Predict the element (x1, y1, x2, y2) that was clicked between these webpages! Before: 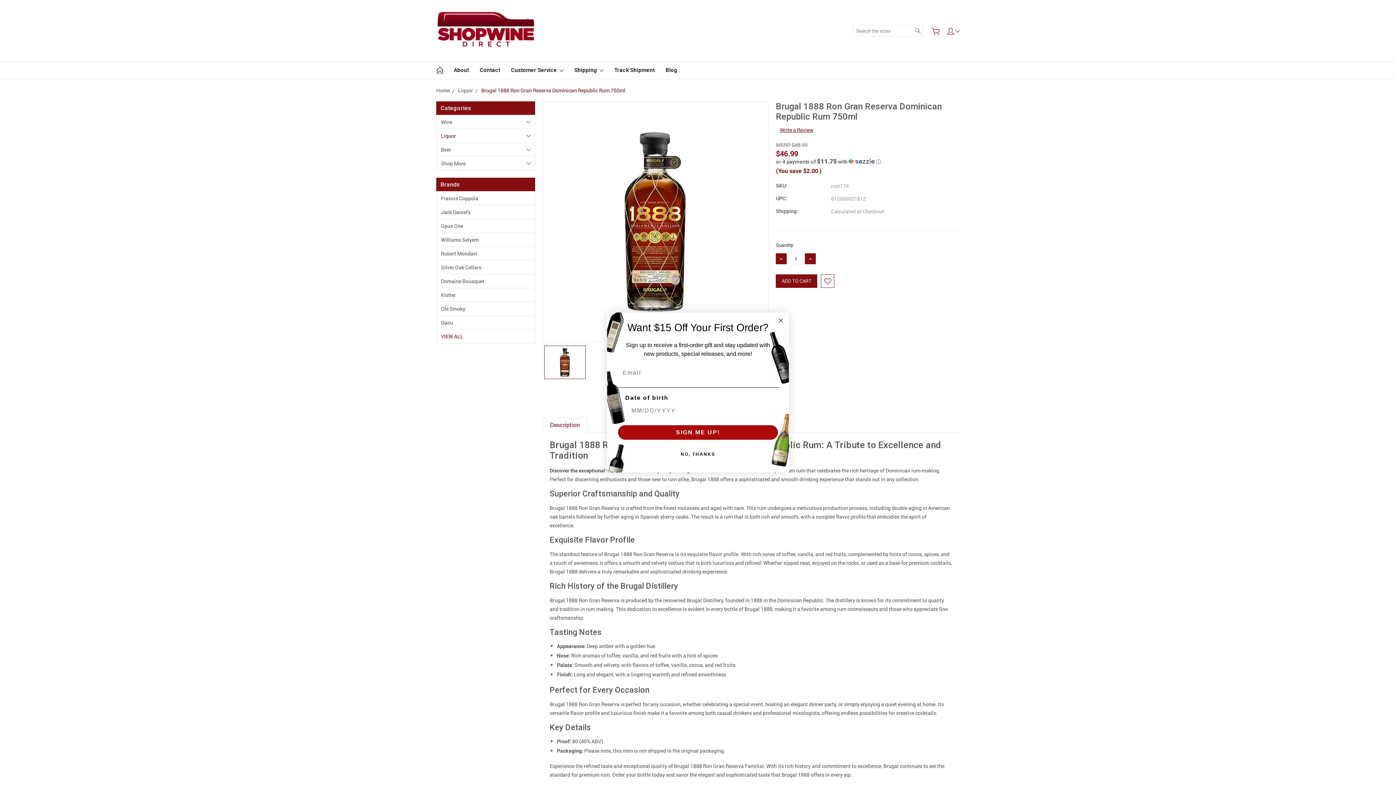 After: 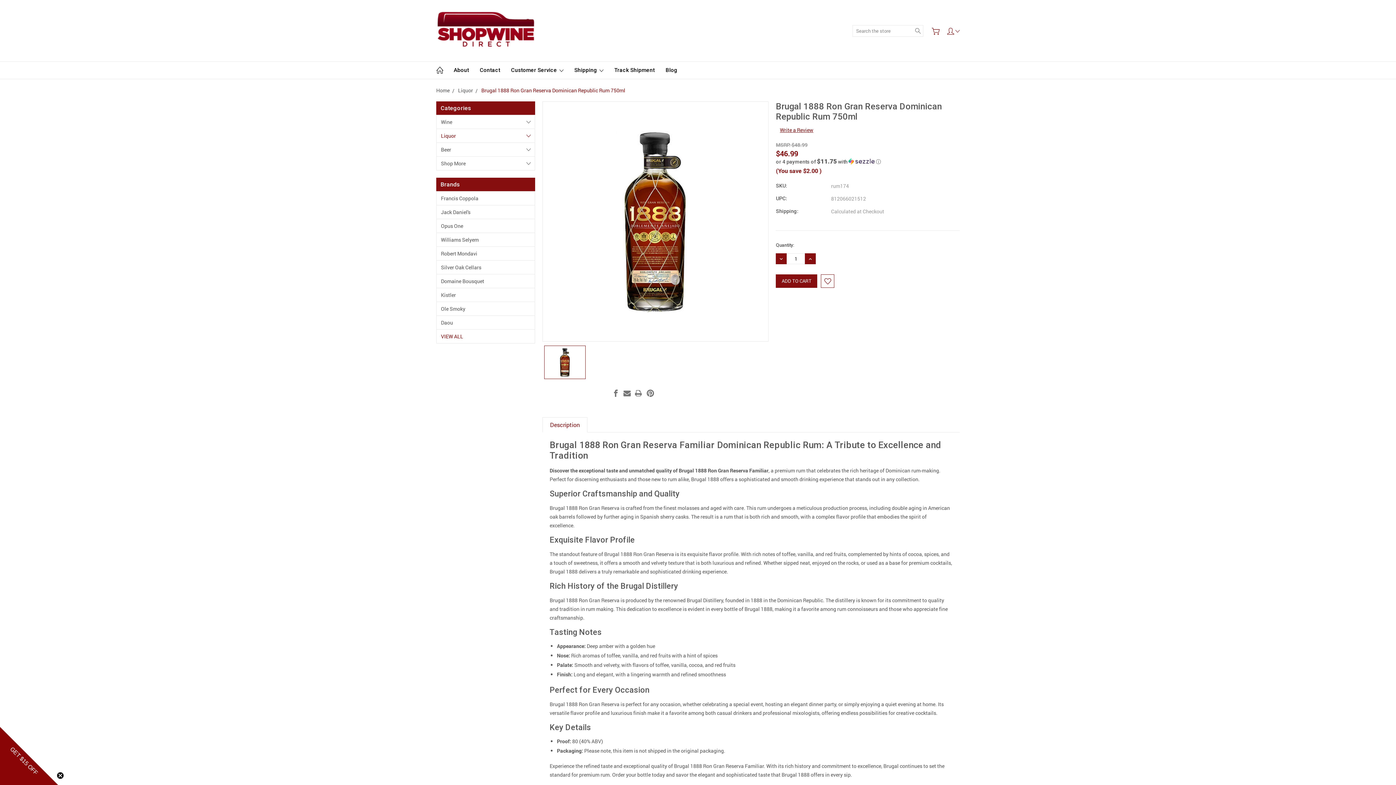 Action: bbox: (616, 447, 779, 461) label: NO, THANKS